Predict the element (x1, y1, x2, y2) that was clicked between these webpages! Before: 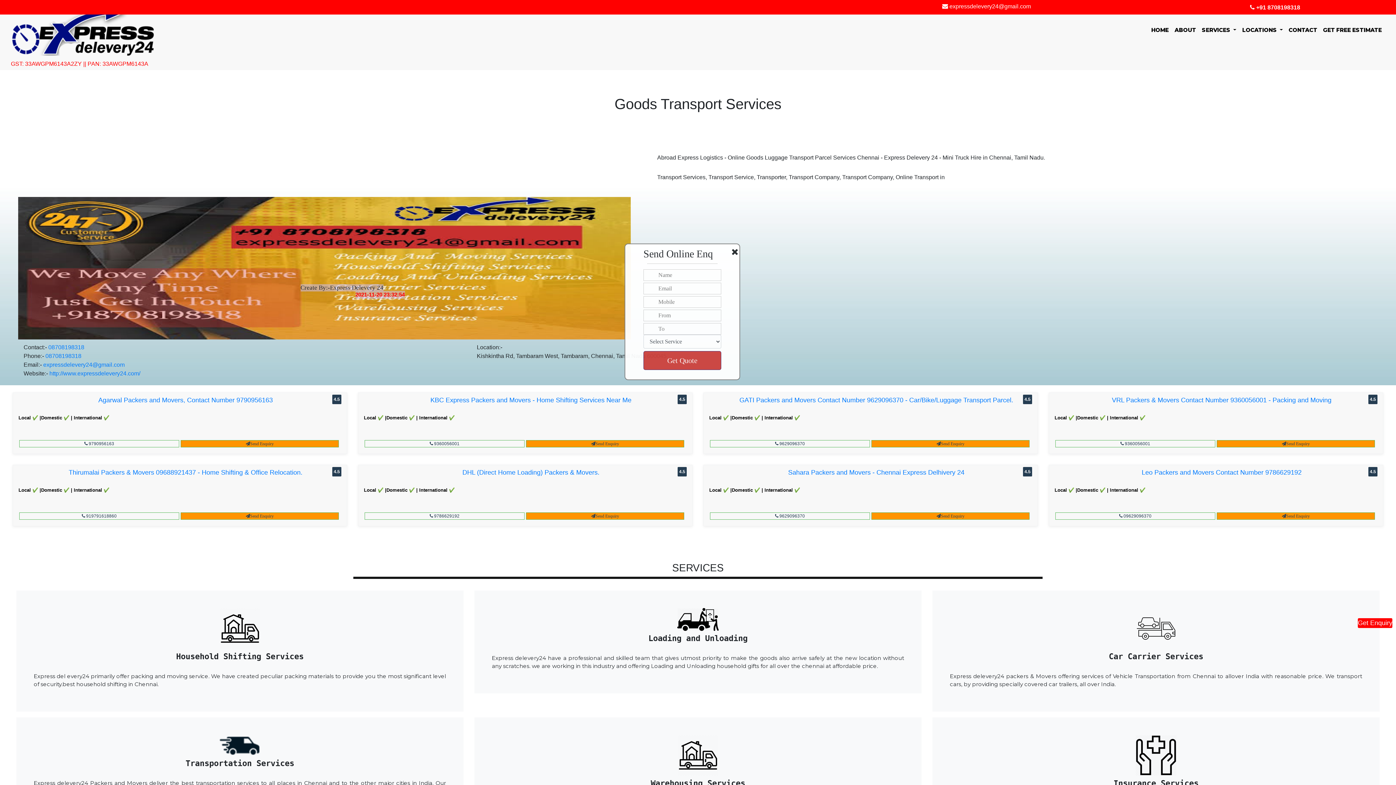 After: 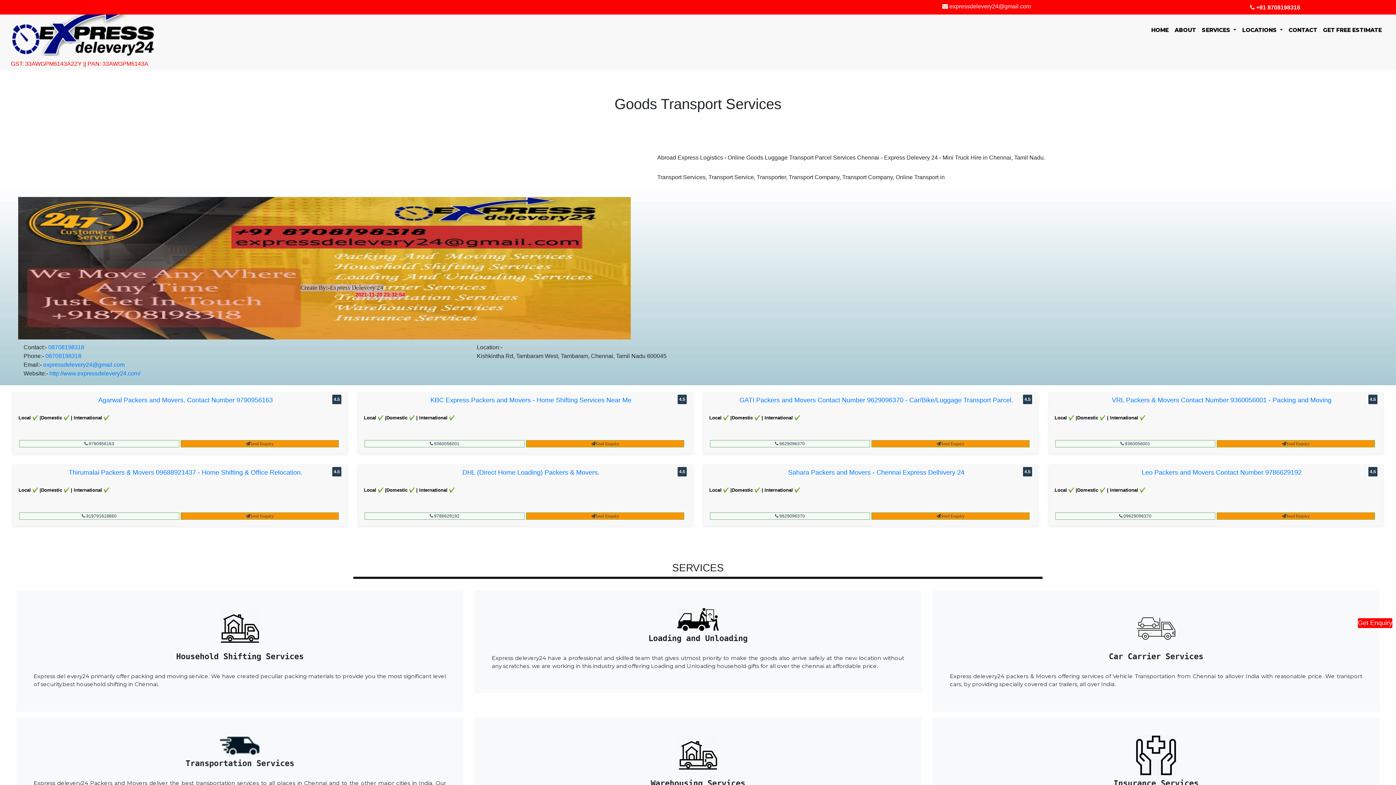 Action: bbox: (731, 247, 738, 257)